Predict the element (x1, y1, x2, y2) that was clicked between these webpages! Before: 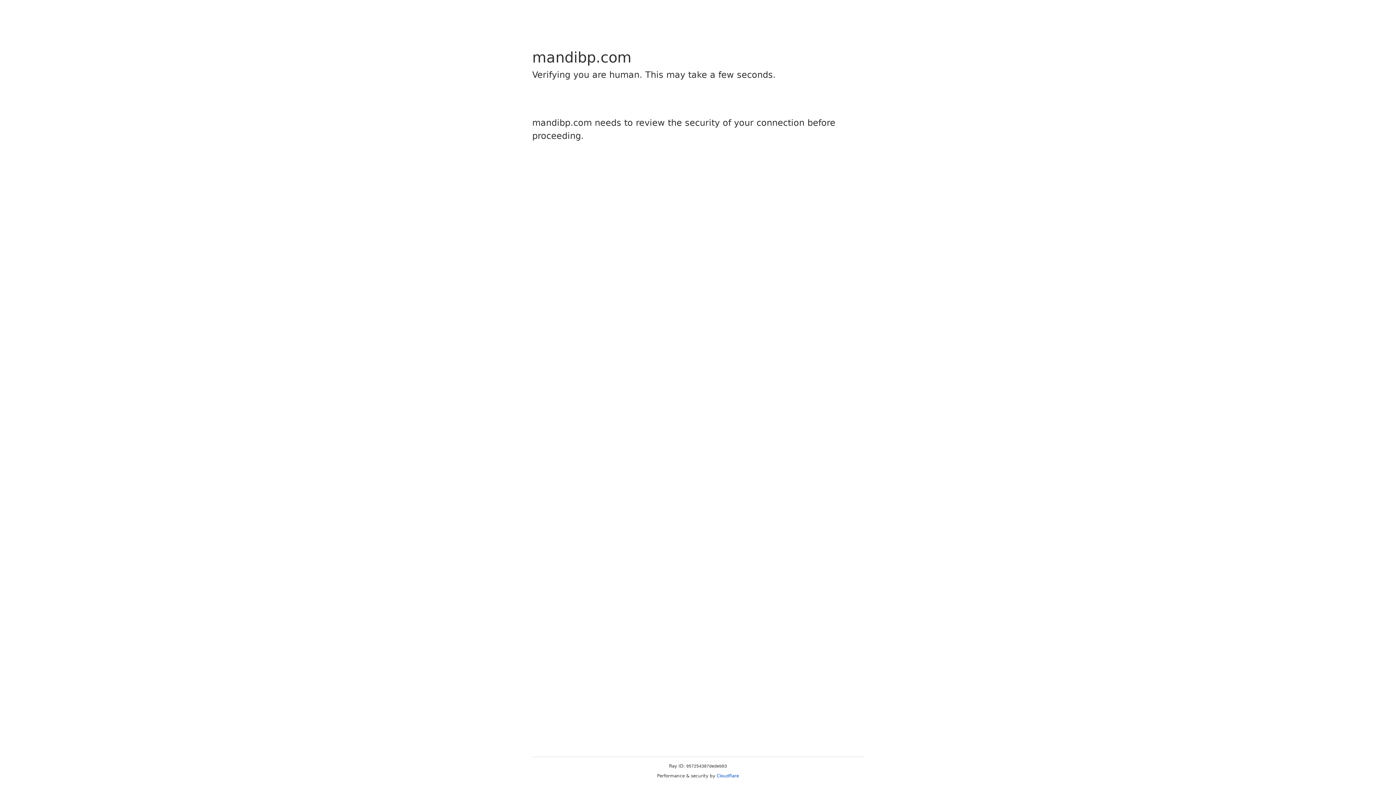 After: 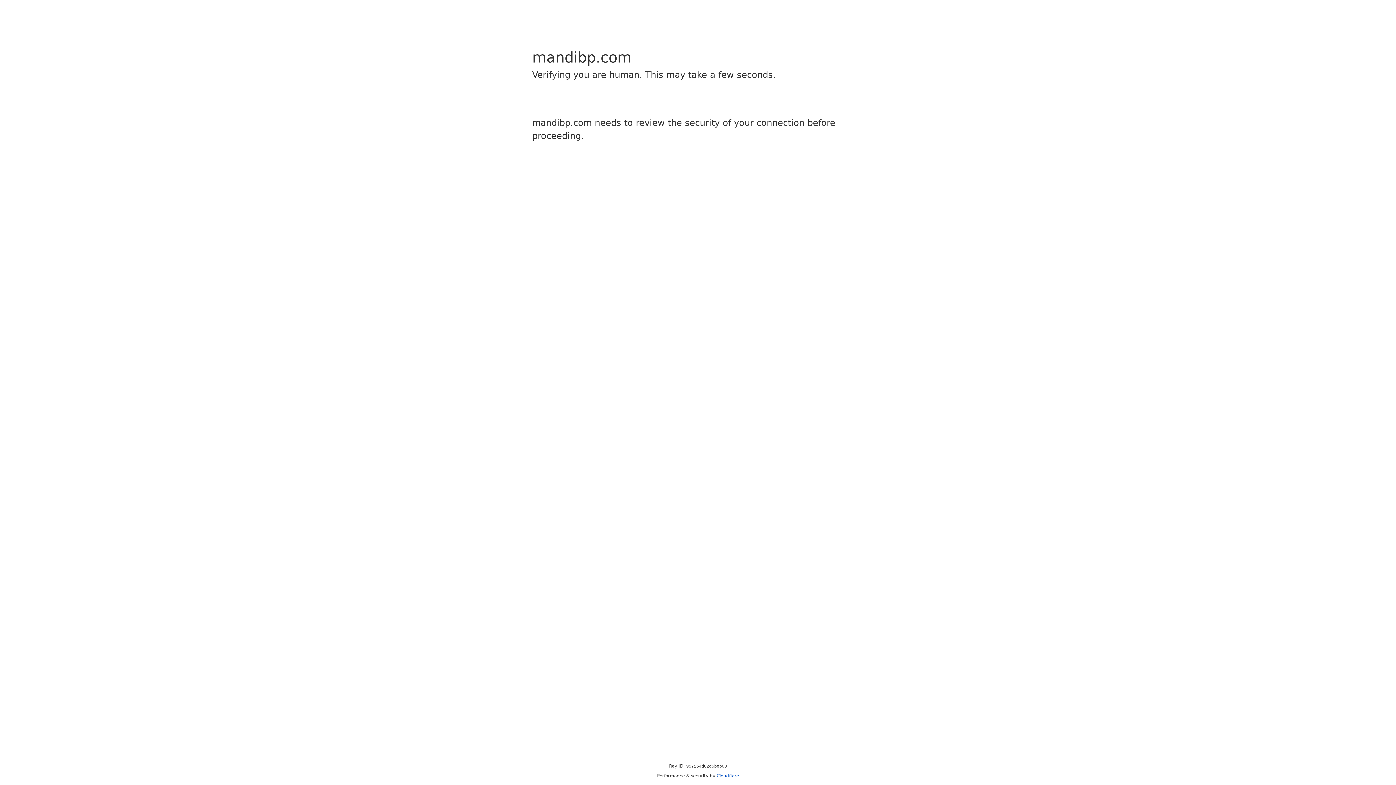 Action: bbox: (716, 773, 739, 778) label: Cloudflare